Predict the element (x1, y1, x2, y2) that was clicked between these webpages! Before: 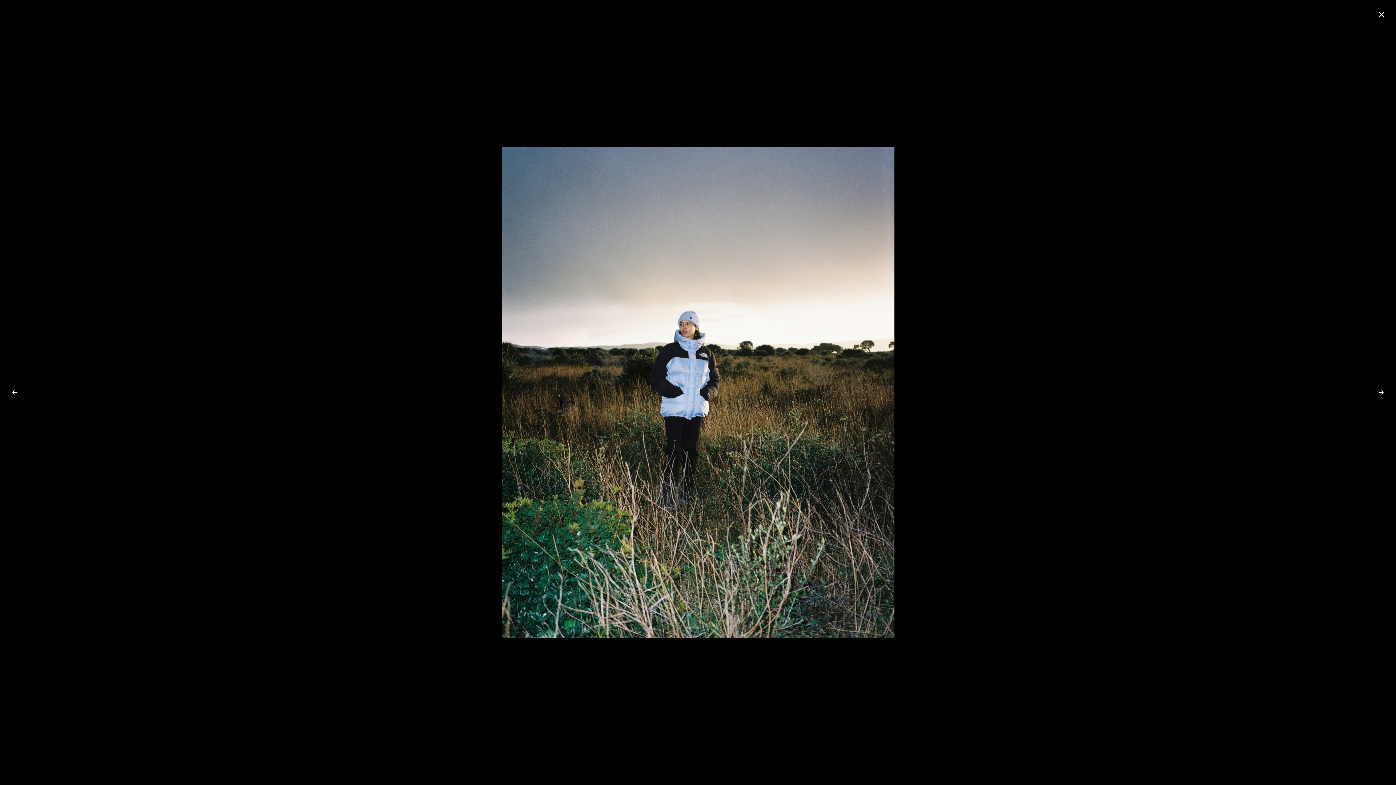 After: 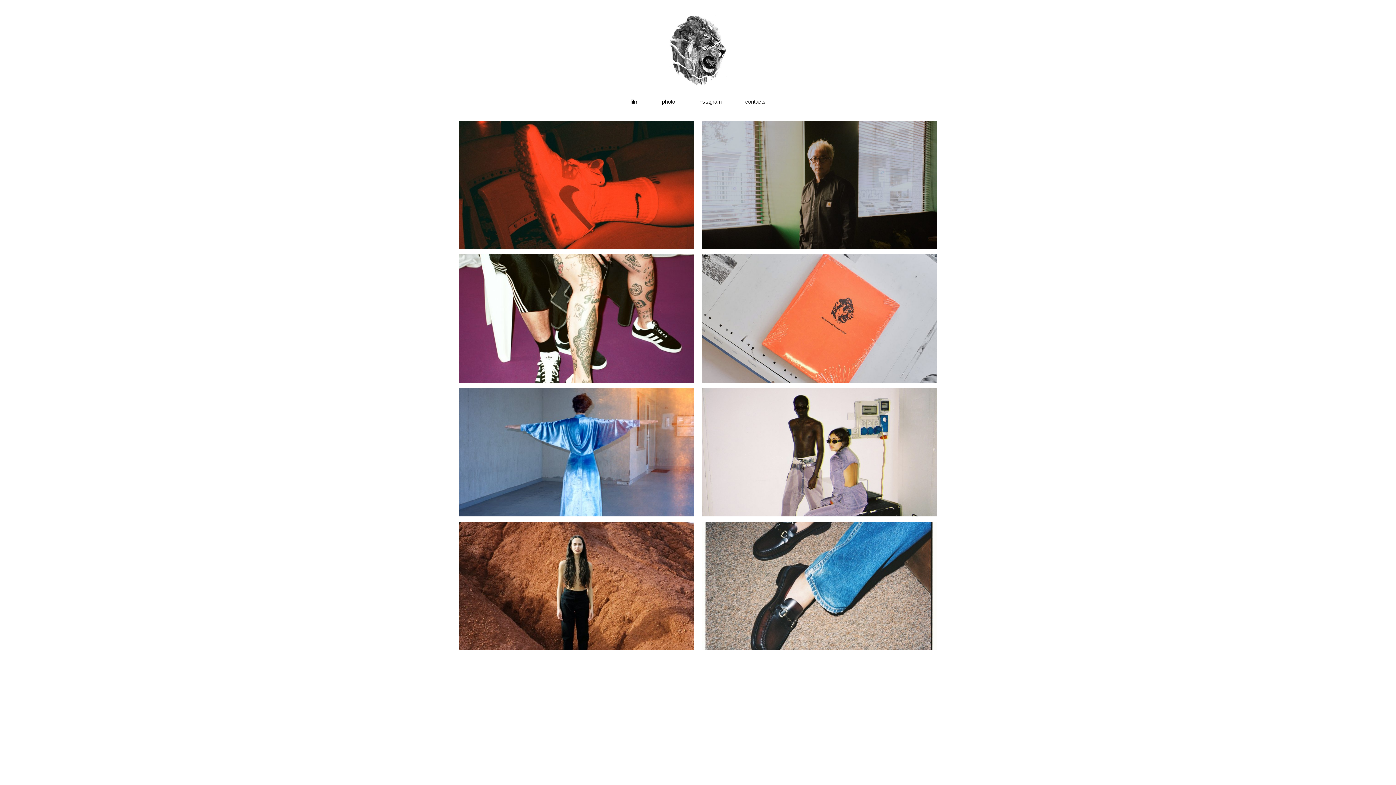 Action: label: ⨯ bbox: (1377, 8, 1386, 20)